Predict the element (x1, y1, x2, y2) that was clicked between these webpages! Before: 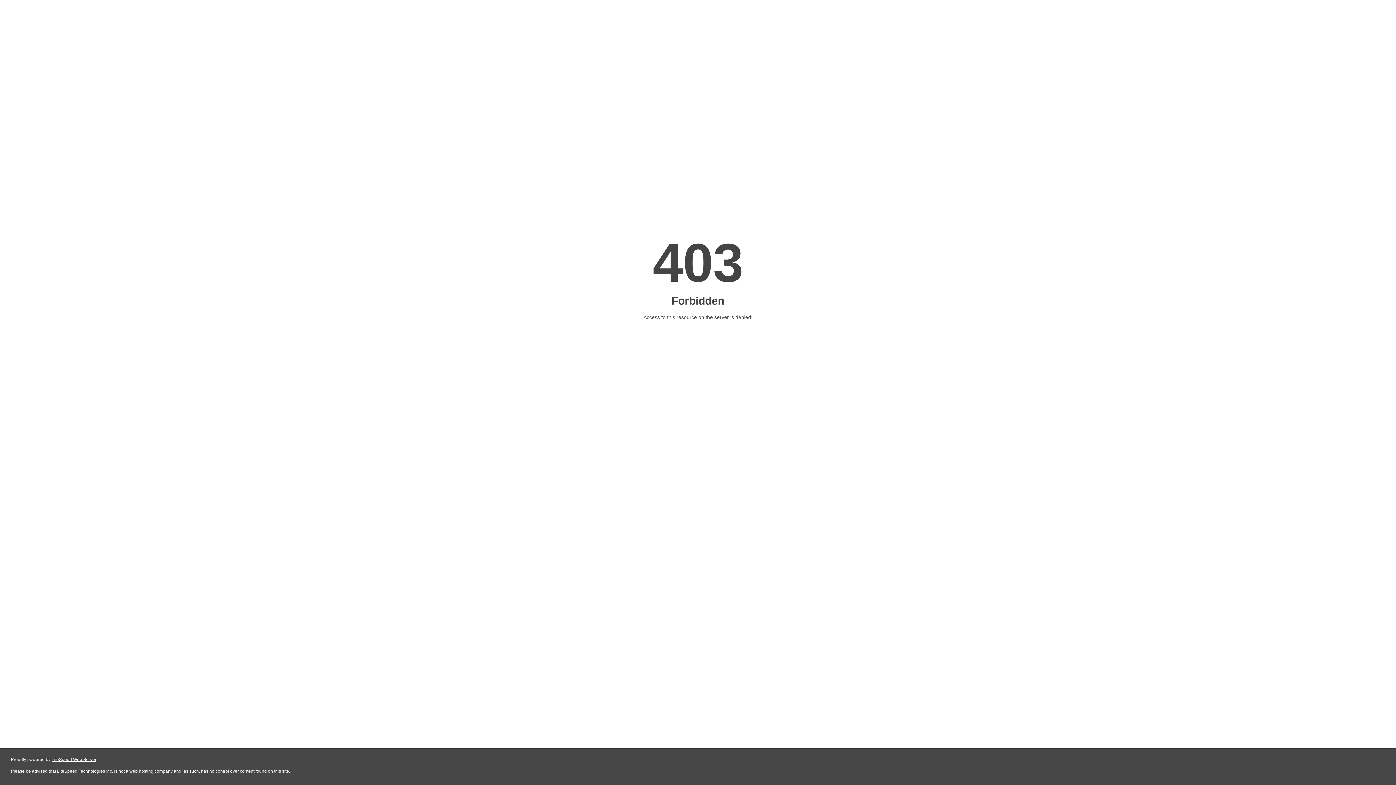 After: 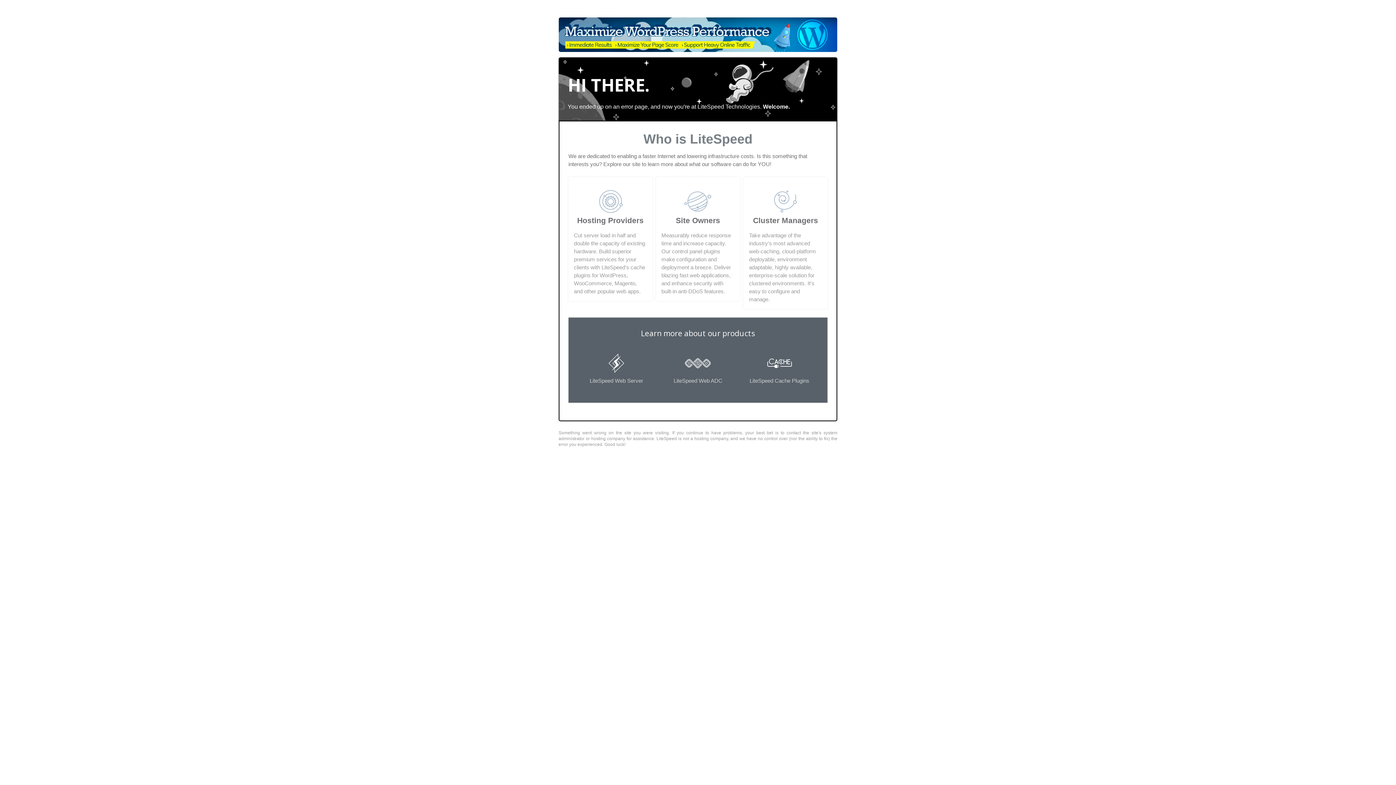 Action: label: LiteSpeed Web Server bbox: (51, 757, 96, 762)